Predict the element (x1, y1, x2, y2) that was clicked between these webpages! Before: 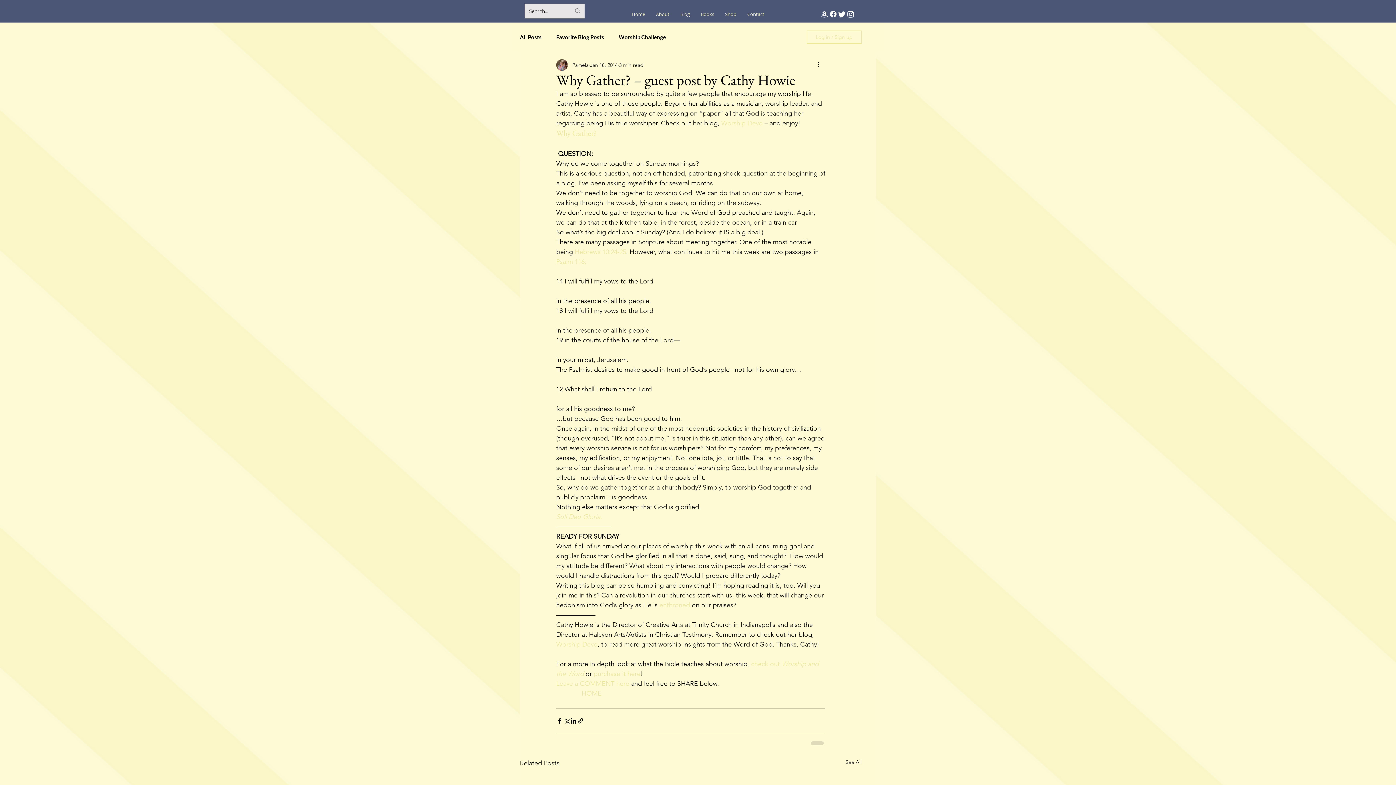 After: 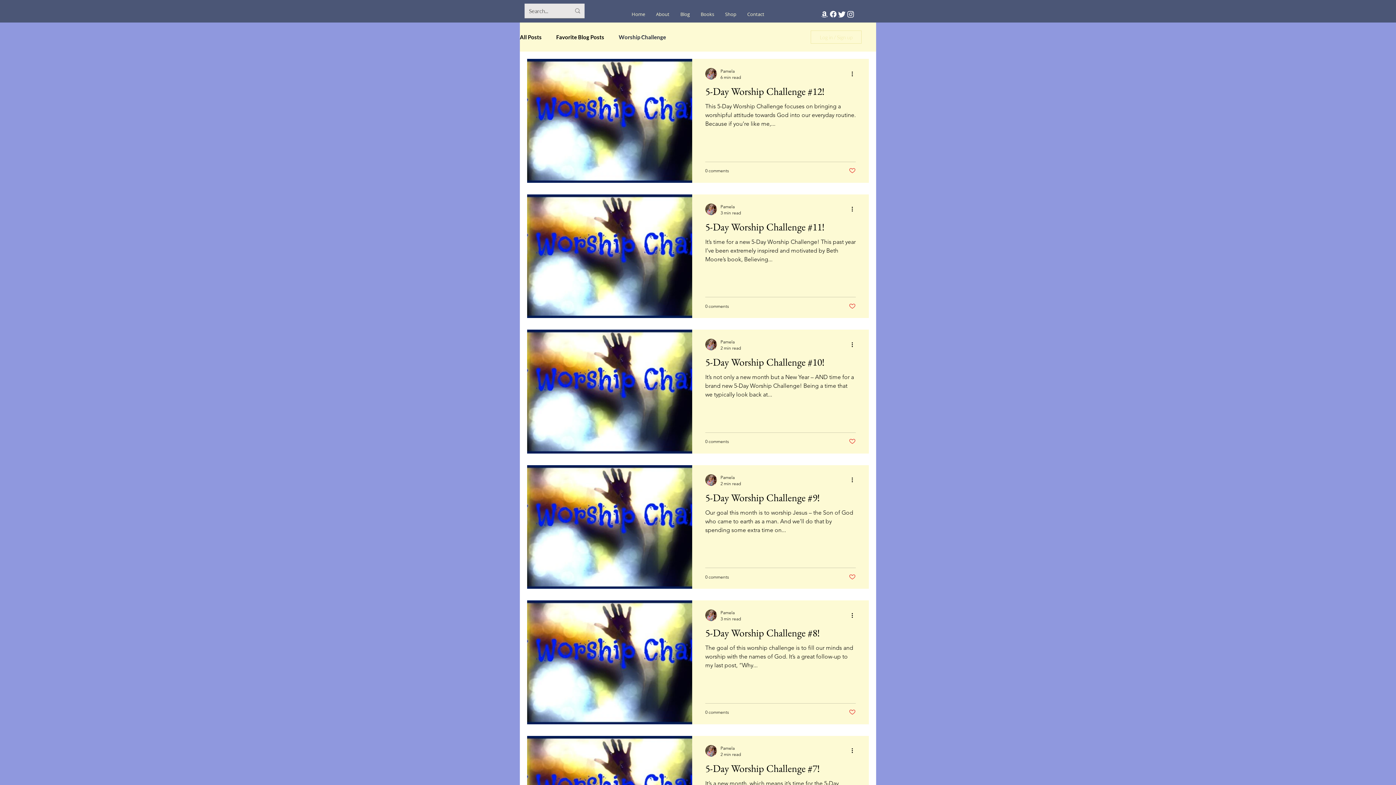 Action: bbox: (618, 33, 666, 40) label: Worship Challenge